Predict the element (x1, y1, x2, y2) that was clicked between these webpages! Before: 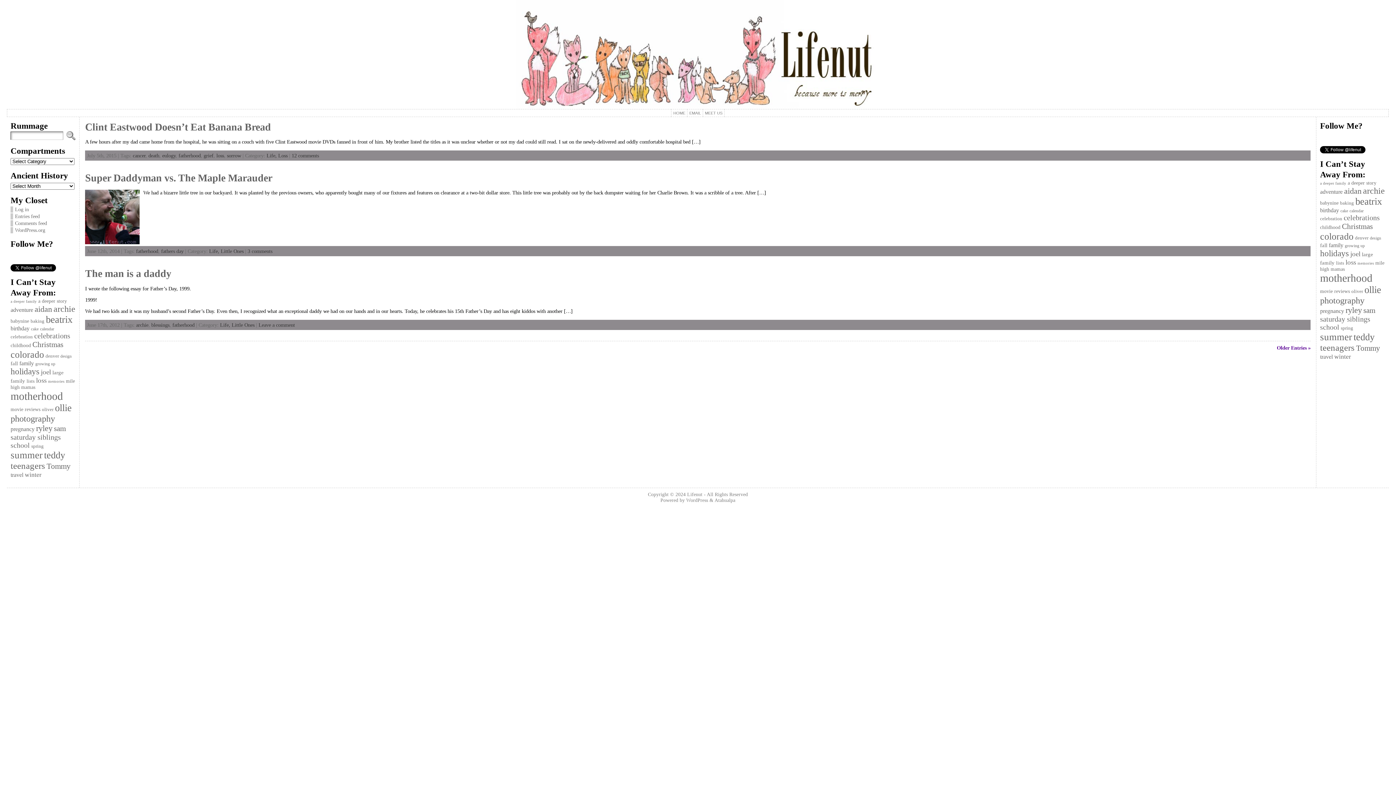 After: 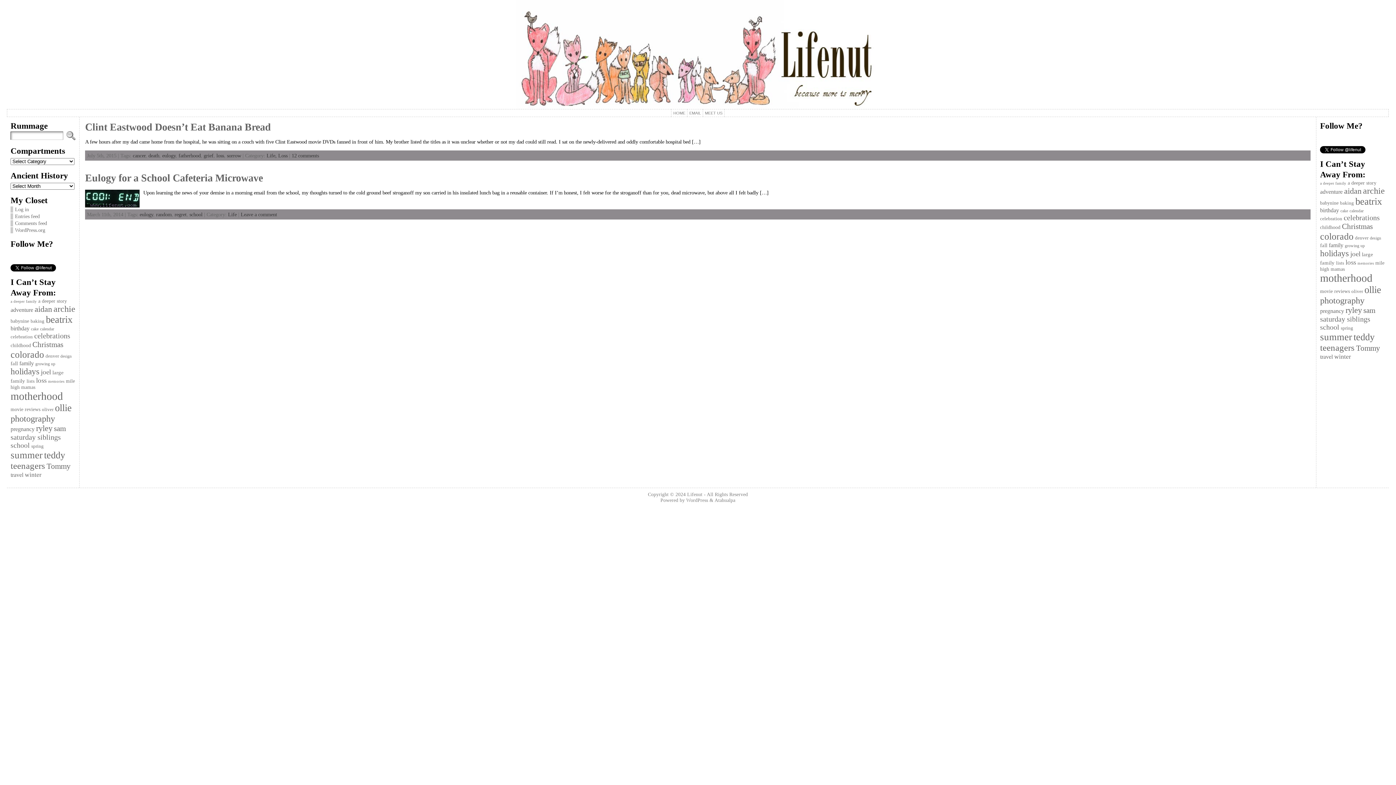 Action: bbox: (162, 152, 175, 158) label: eulogy